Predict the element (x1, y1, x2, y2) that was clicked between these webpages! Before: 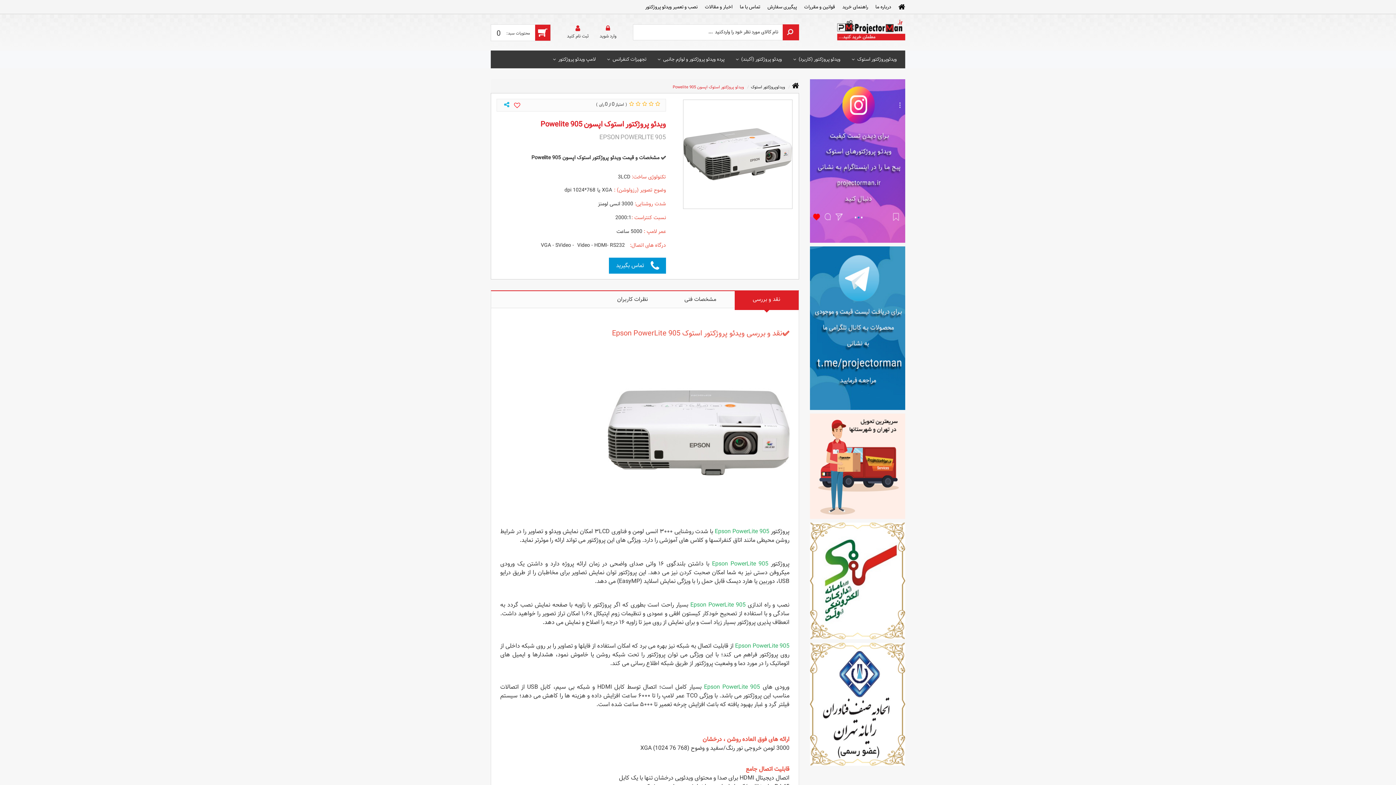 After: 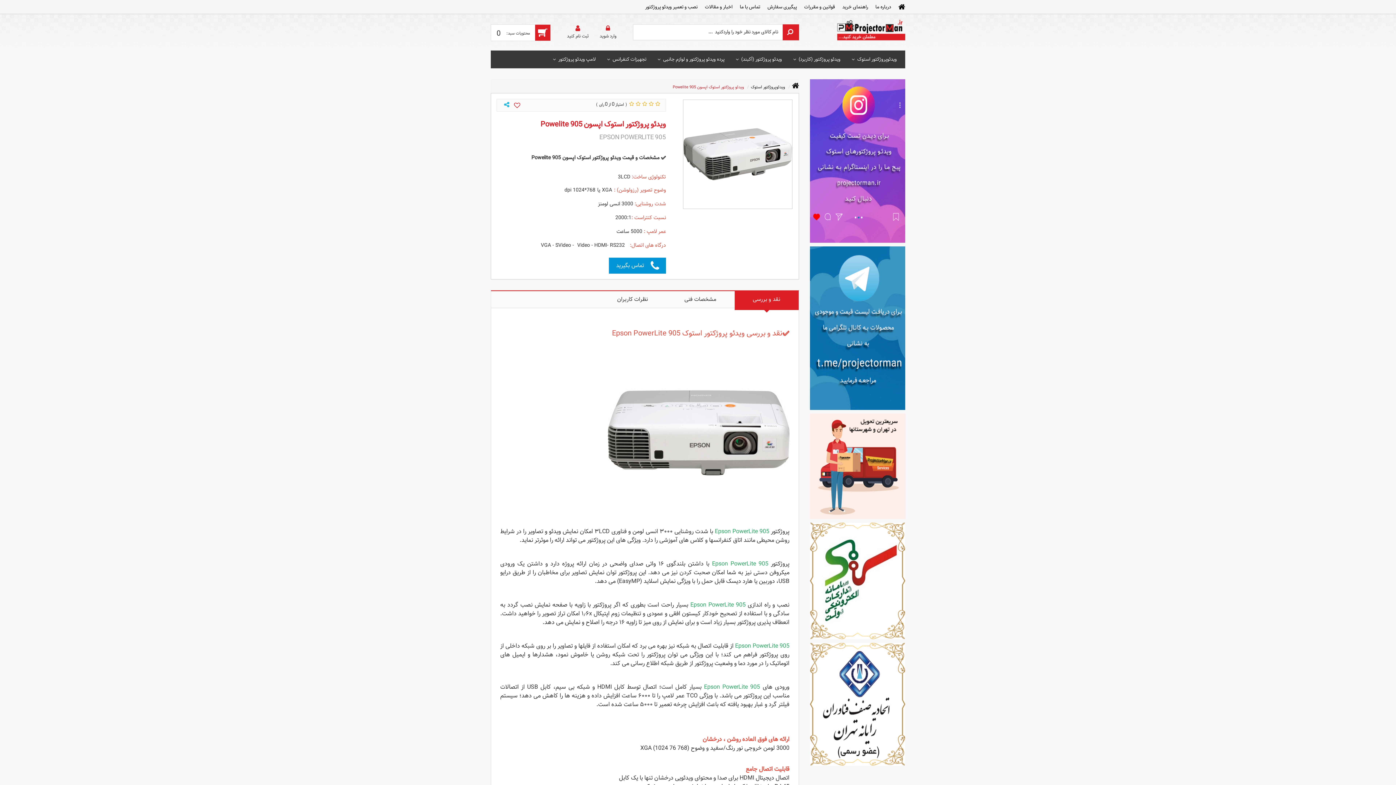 Action: bbox: (712, 559, 768, 569) label: Epson PowerLite 905